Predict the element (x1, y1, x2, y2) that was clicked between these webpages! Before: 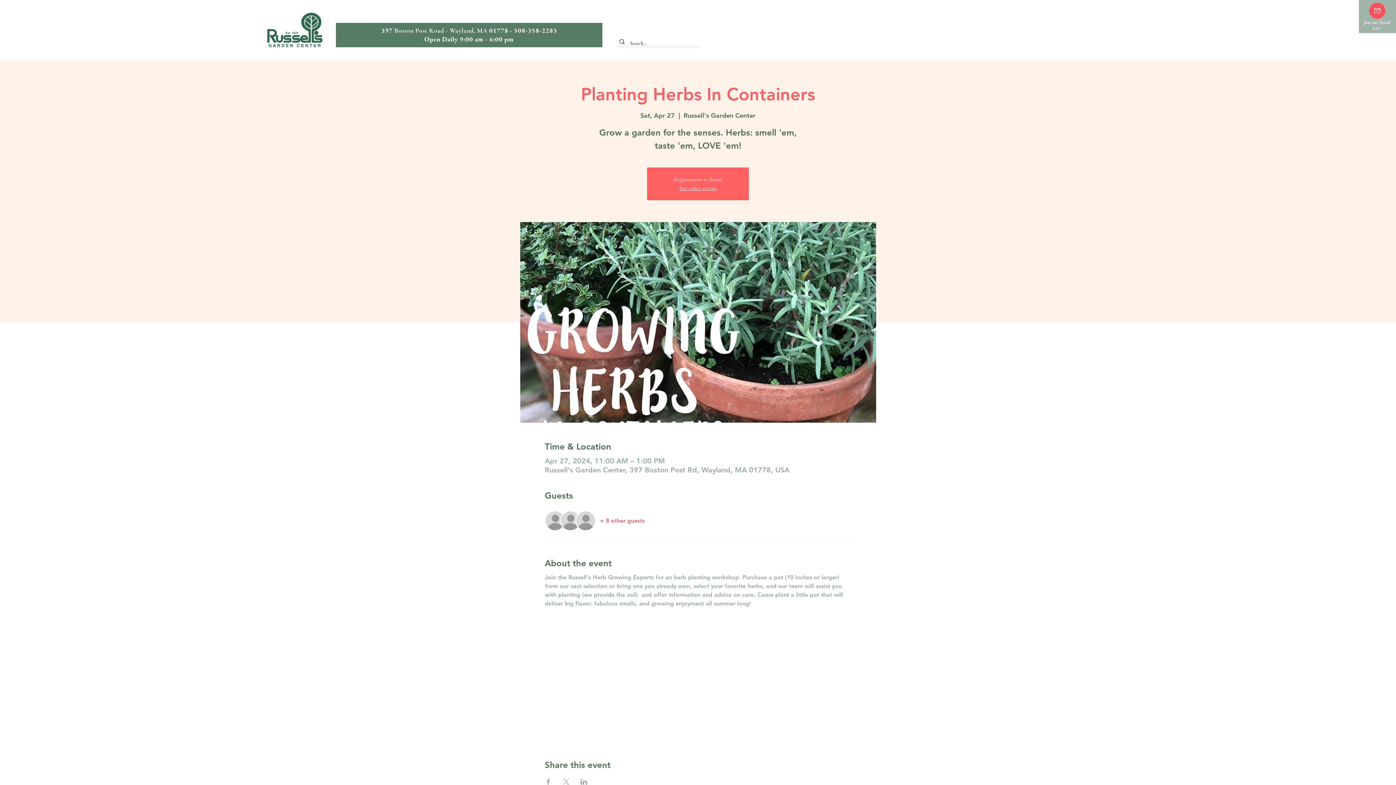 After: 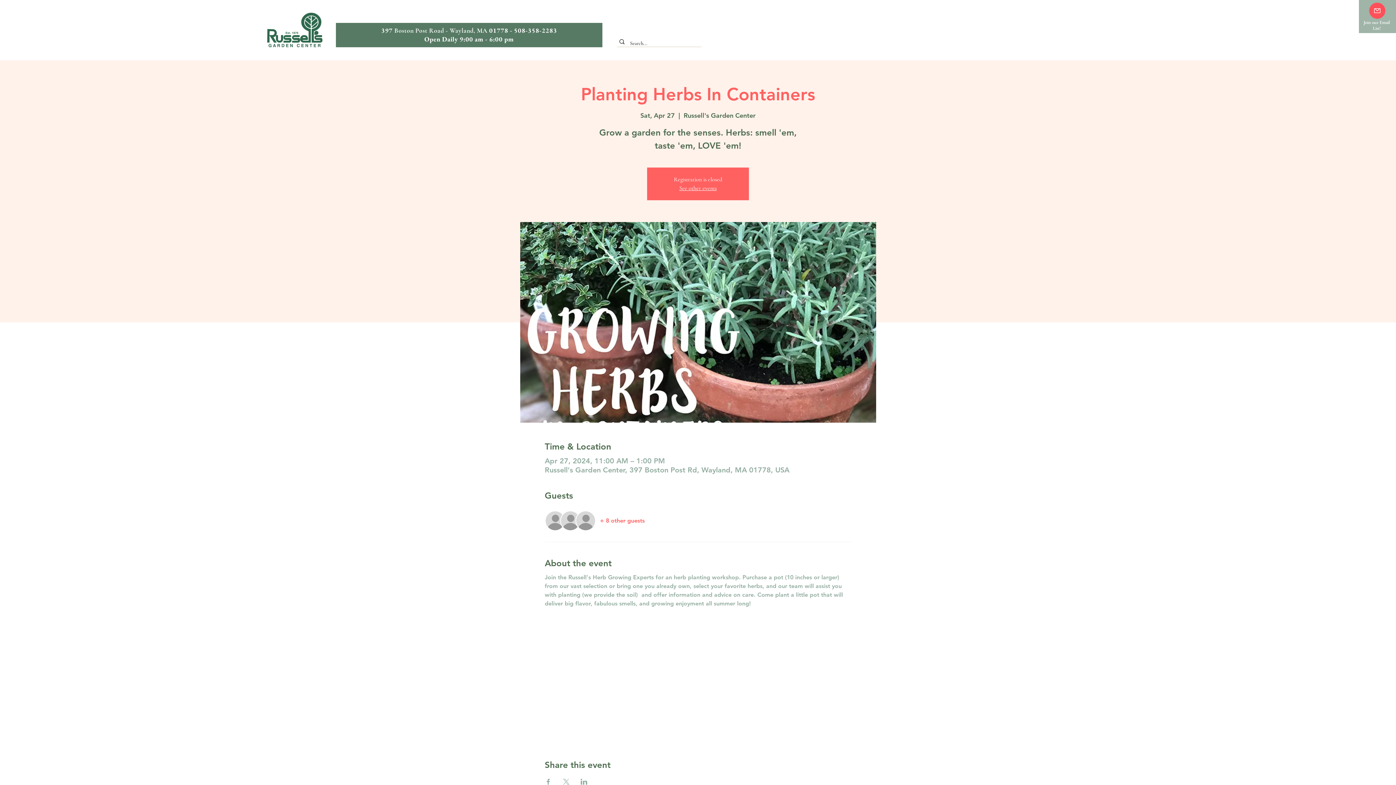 Action: label: Share event on LinkedIn bbox: (580, 779, 587, 785)